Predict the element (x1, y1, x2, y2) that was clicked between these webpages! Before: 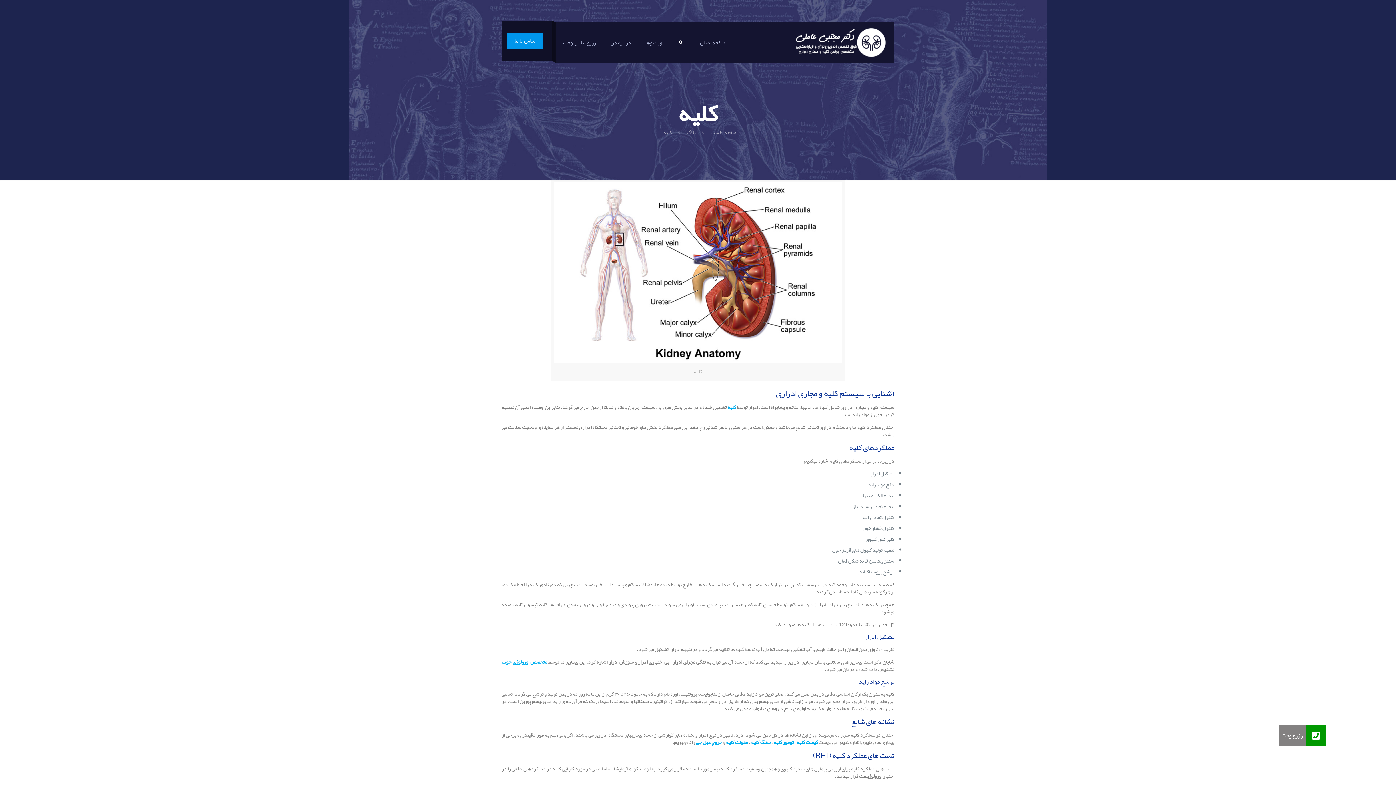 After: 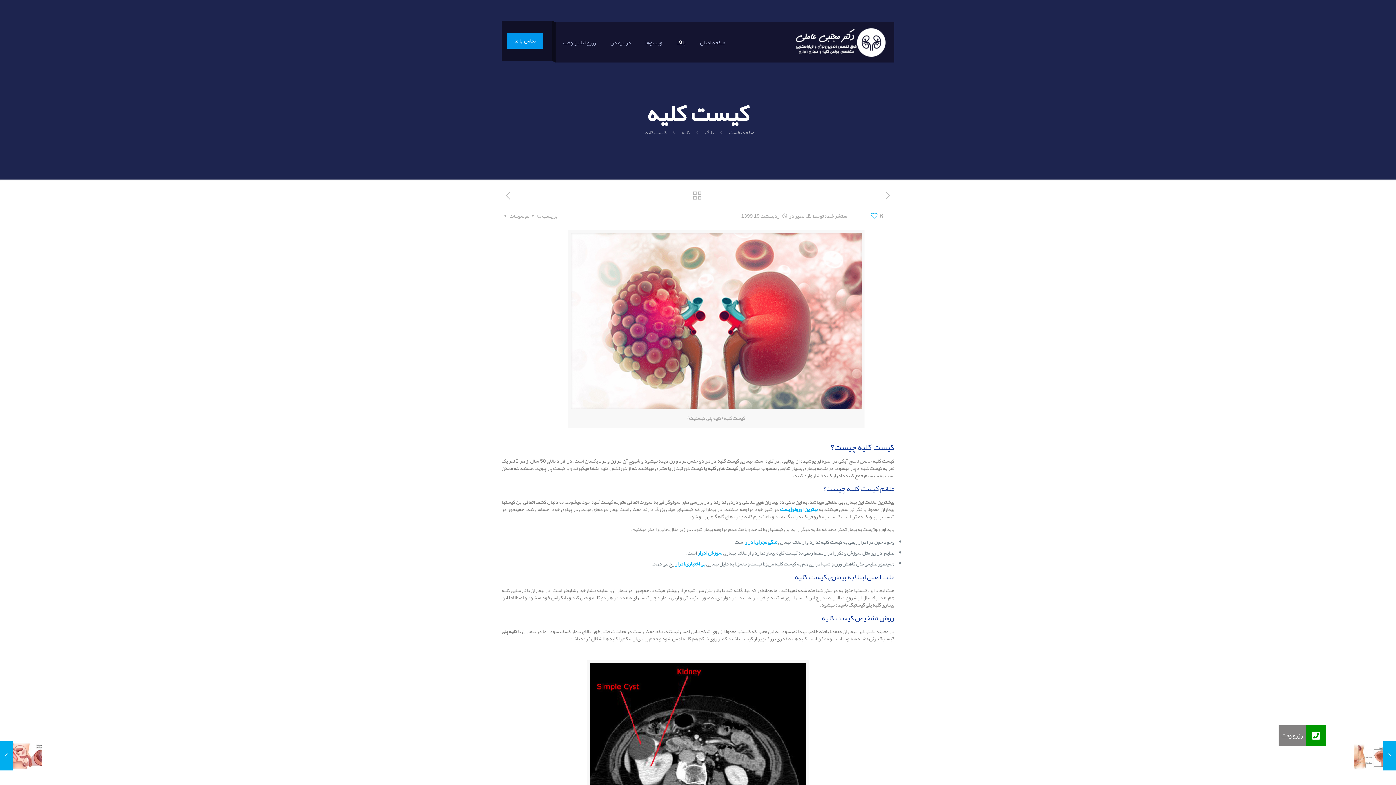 Action: label: کیست کلیه bbox: (796, 737, 818, 747)